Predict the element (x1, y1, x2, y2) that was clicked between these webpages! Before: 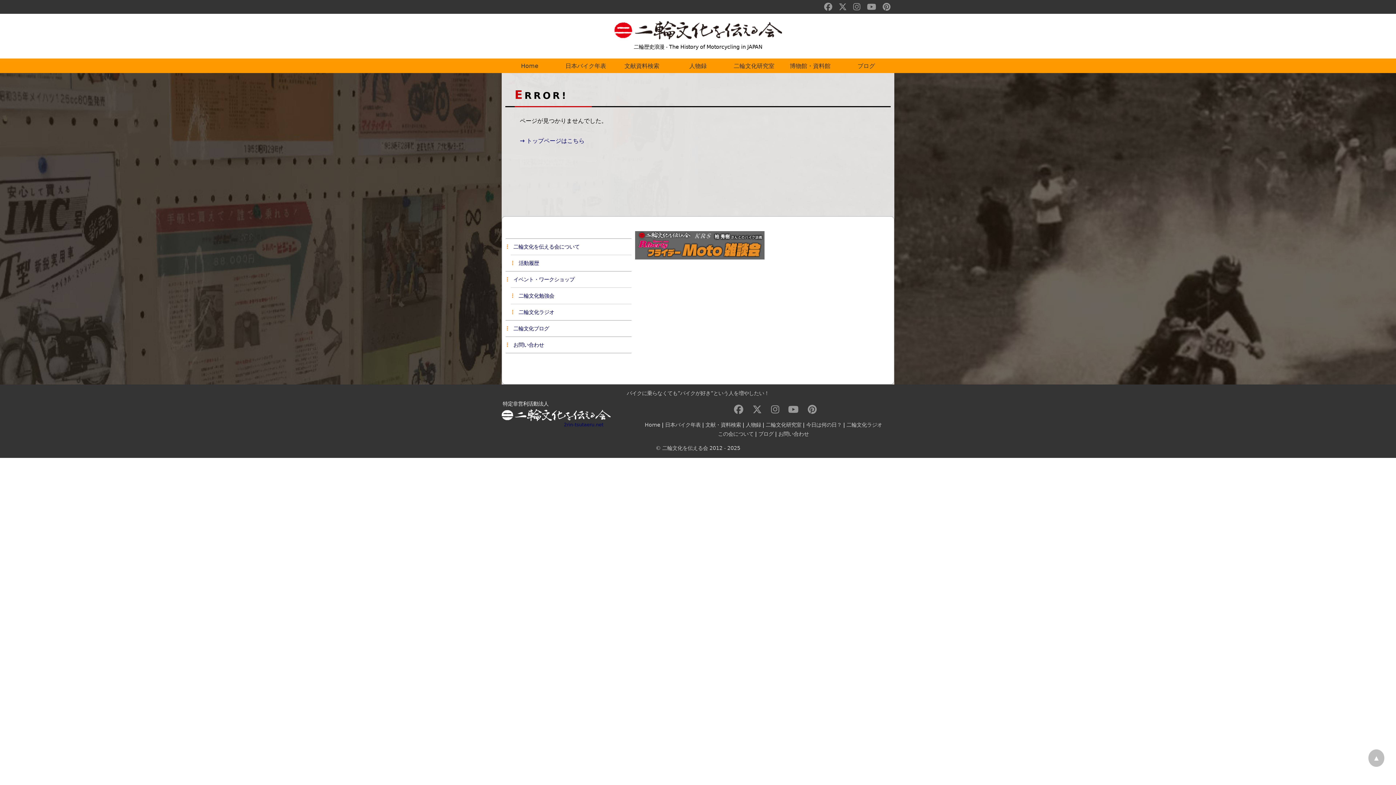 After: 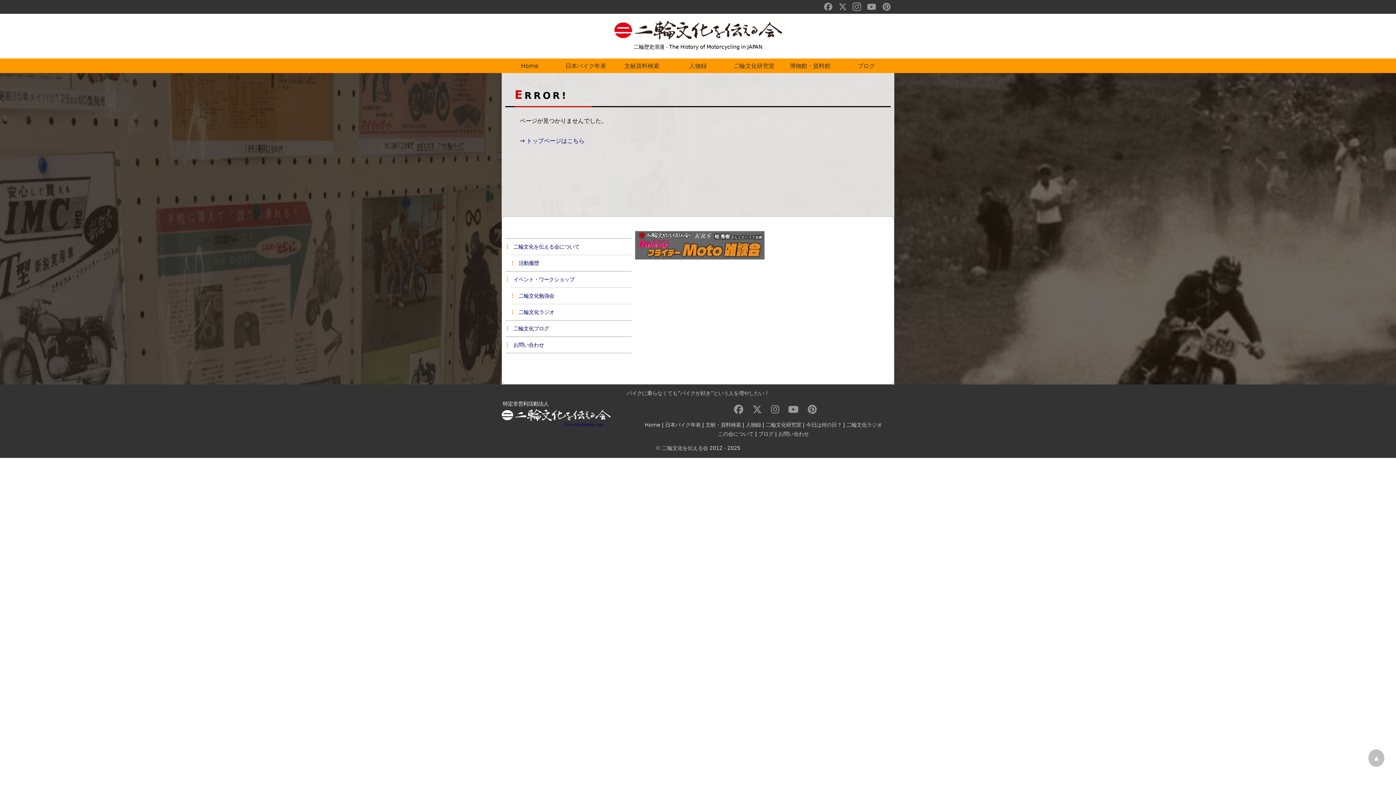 Action: bbox: (853, 2, 860, 11)